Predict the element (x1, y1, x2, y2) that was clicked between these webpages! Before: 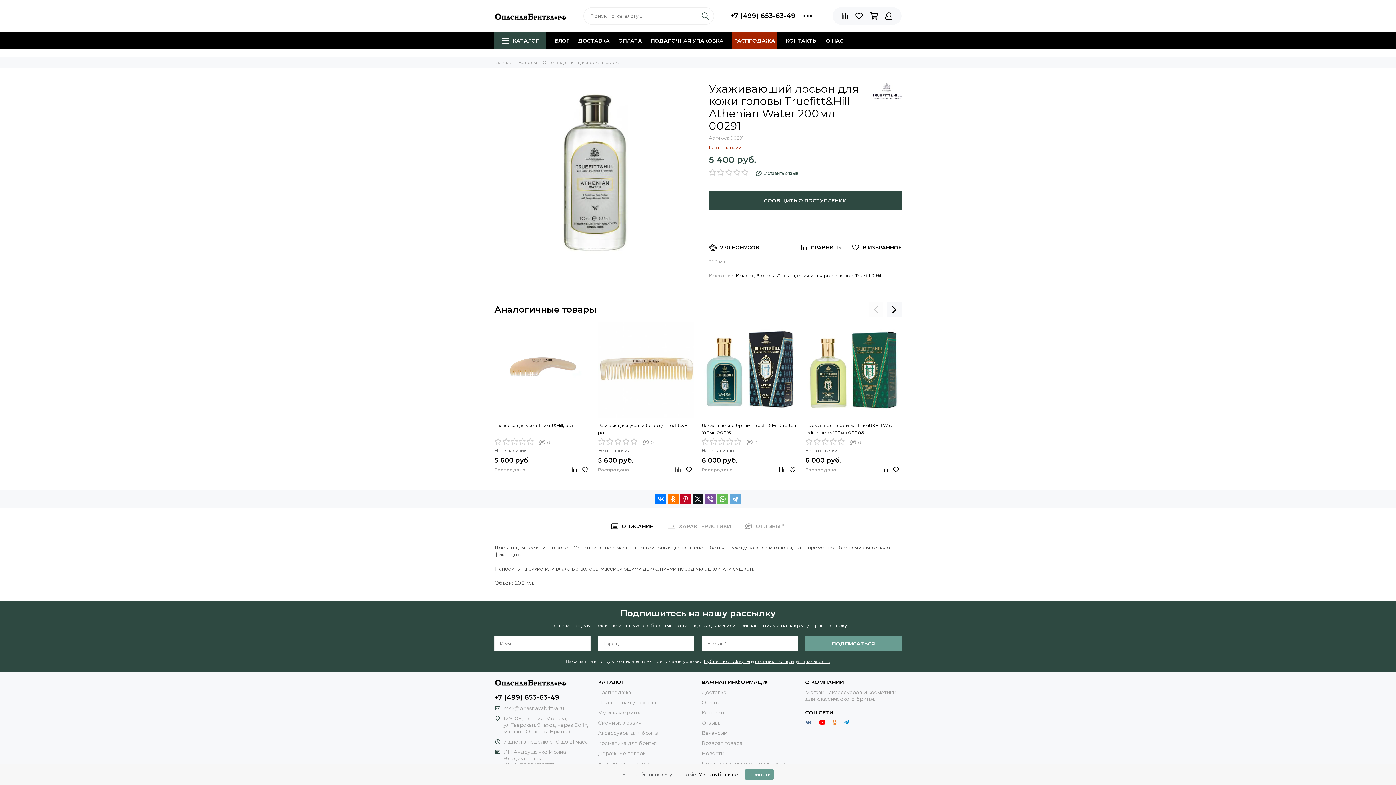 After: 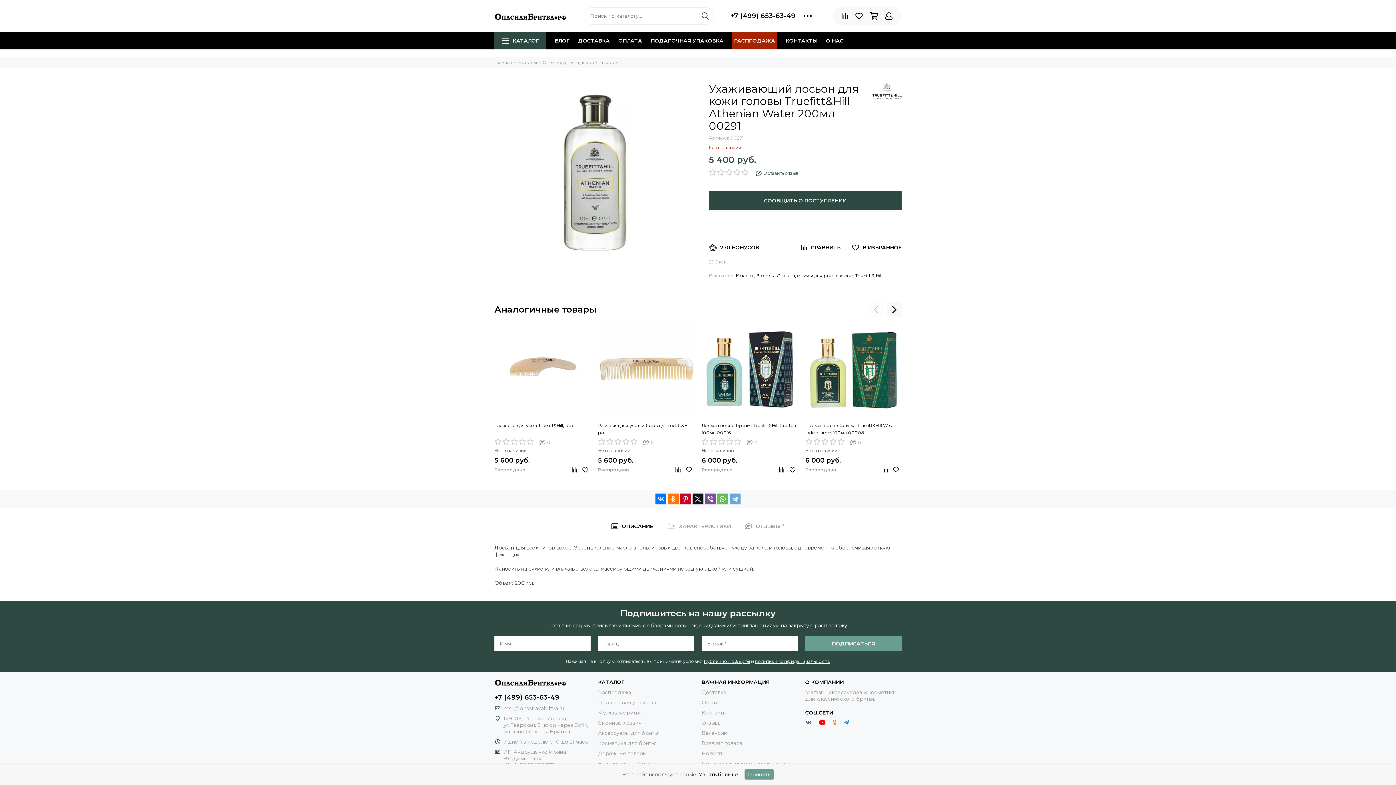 Action: bbox: (844, 719, 849, 726)